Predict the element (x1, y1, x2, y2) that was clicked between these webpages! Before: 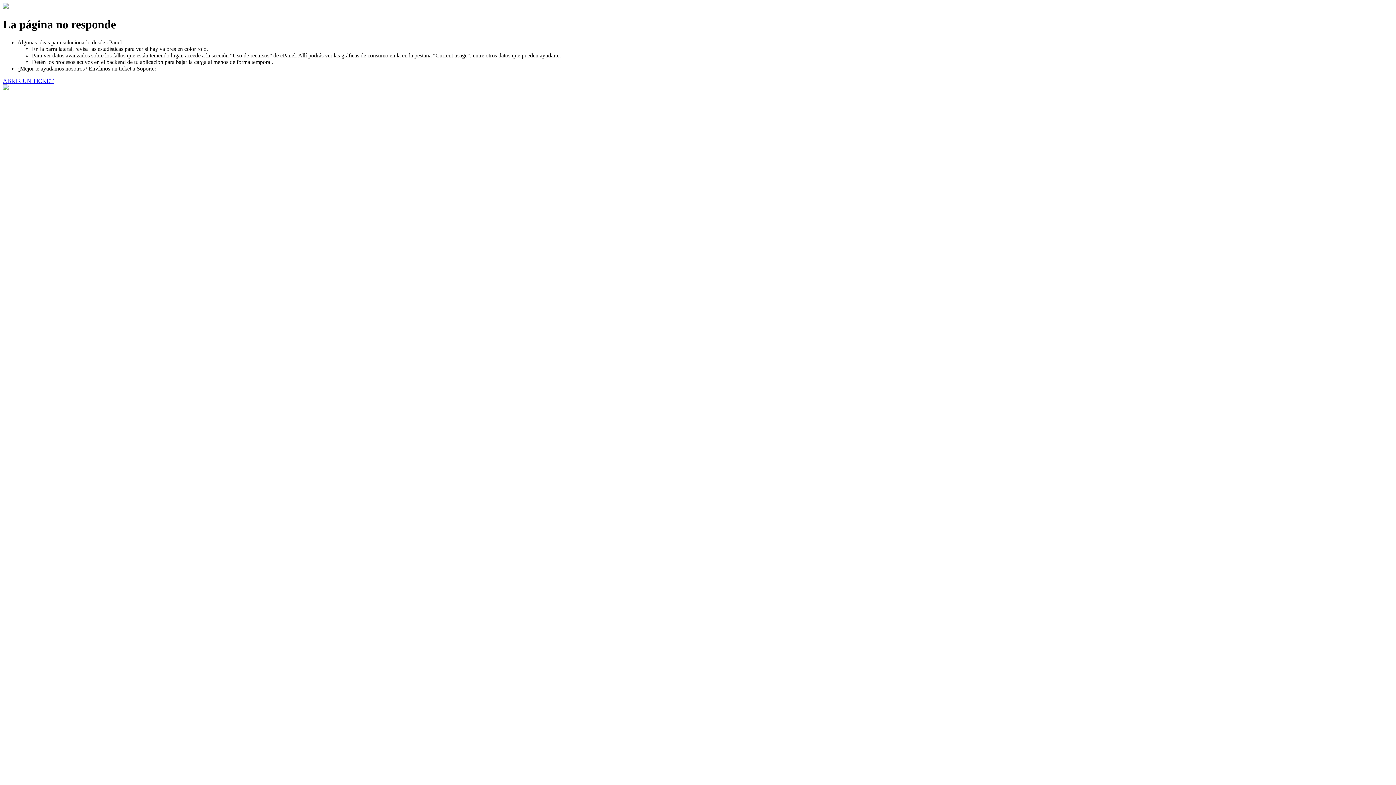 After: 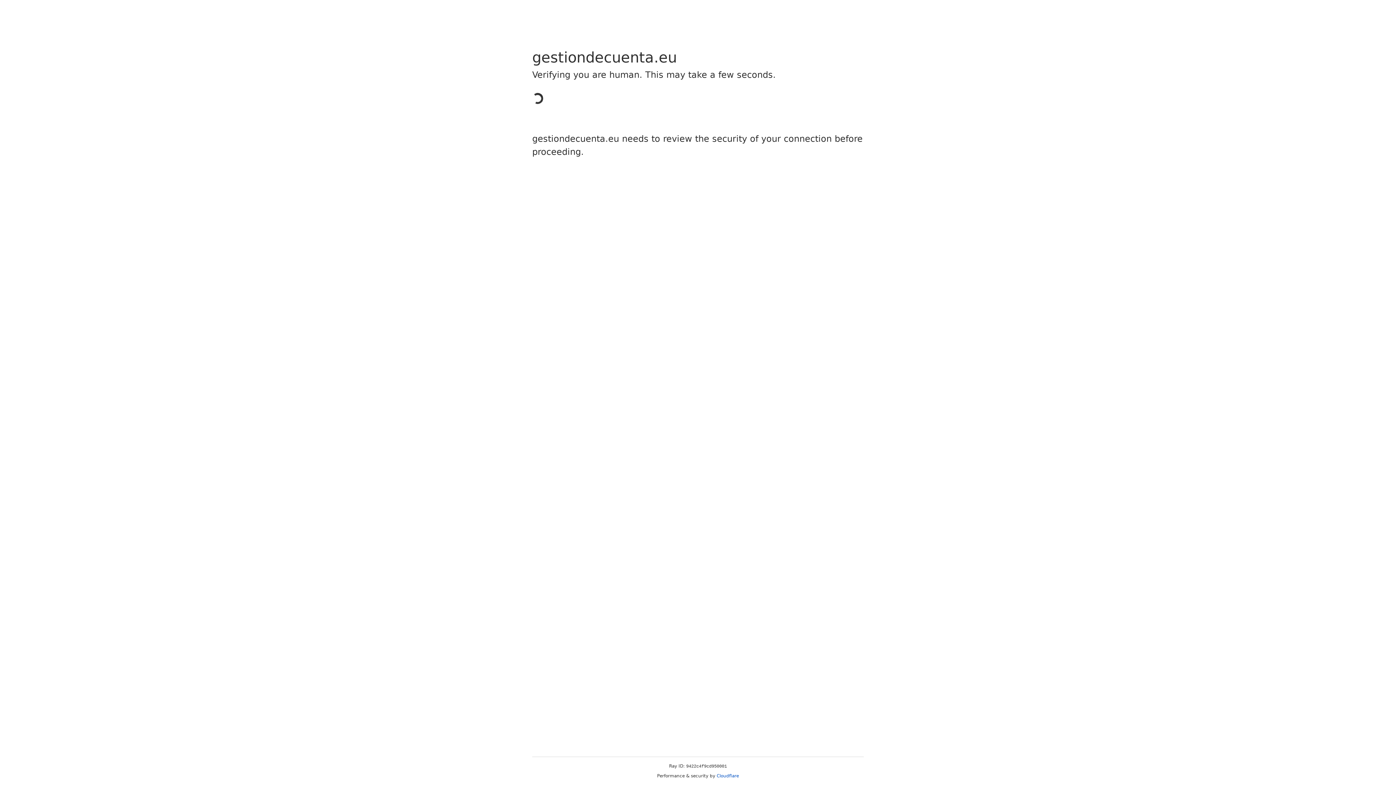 Action: label: ABRIR UN TICKET bbox: (2, 77, 53, 83)